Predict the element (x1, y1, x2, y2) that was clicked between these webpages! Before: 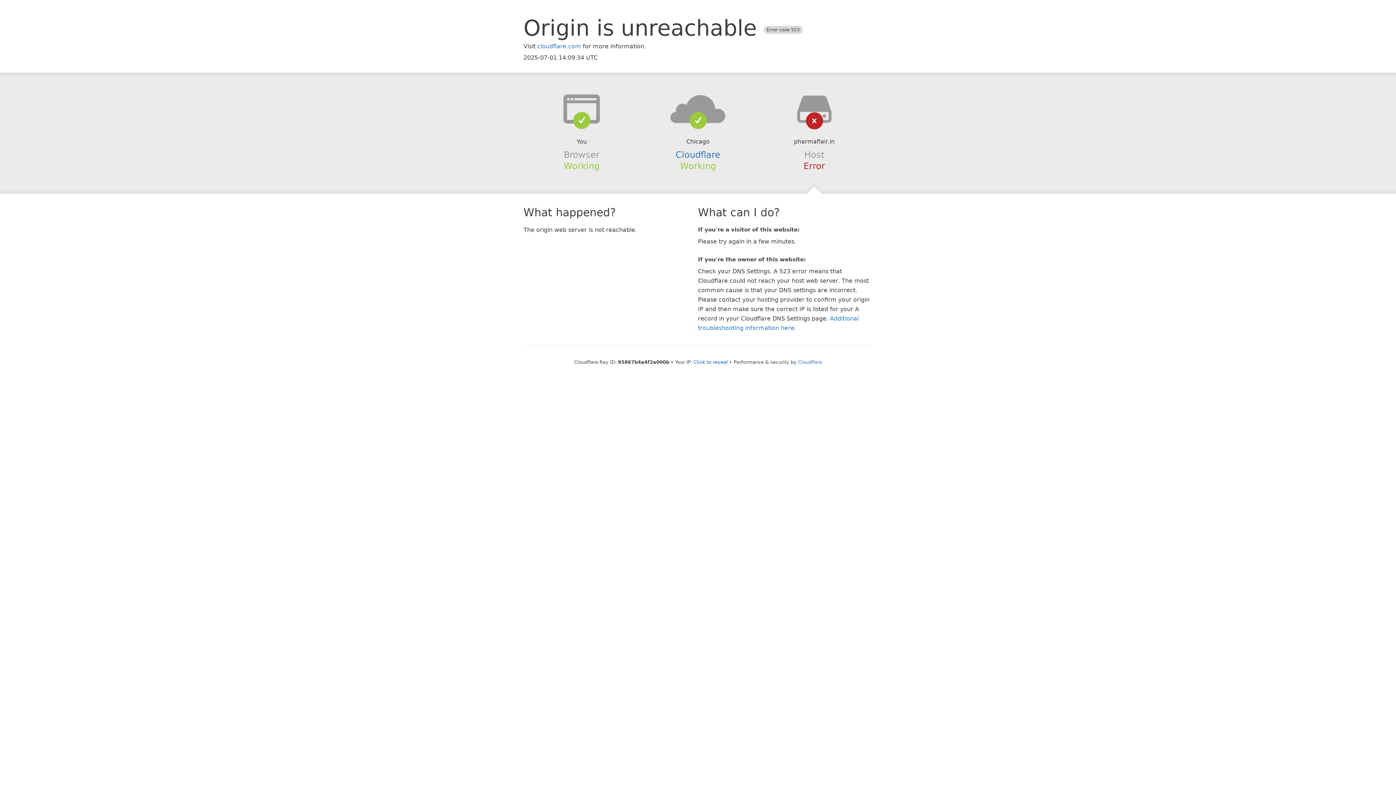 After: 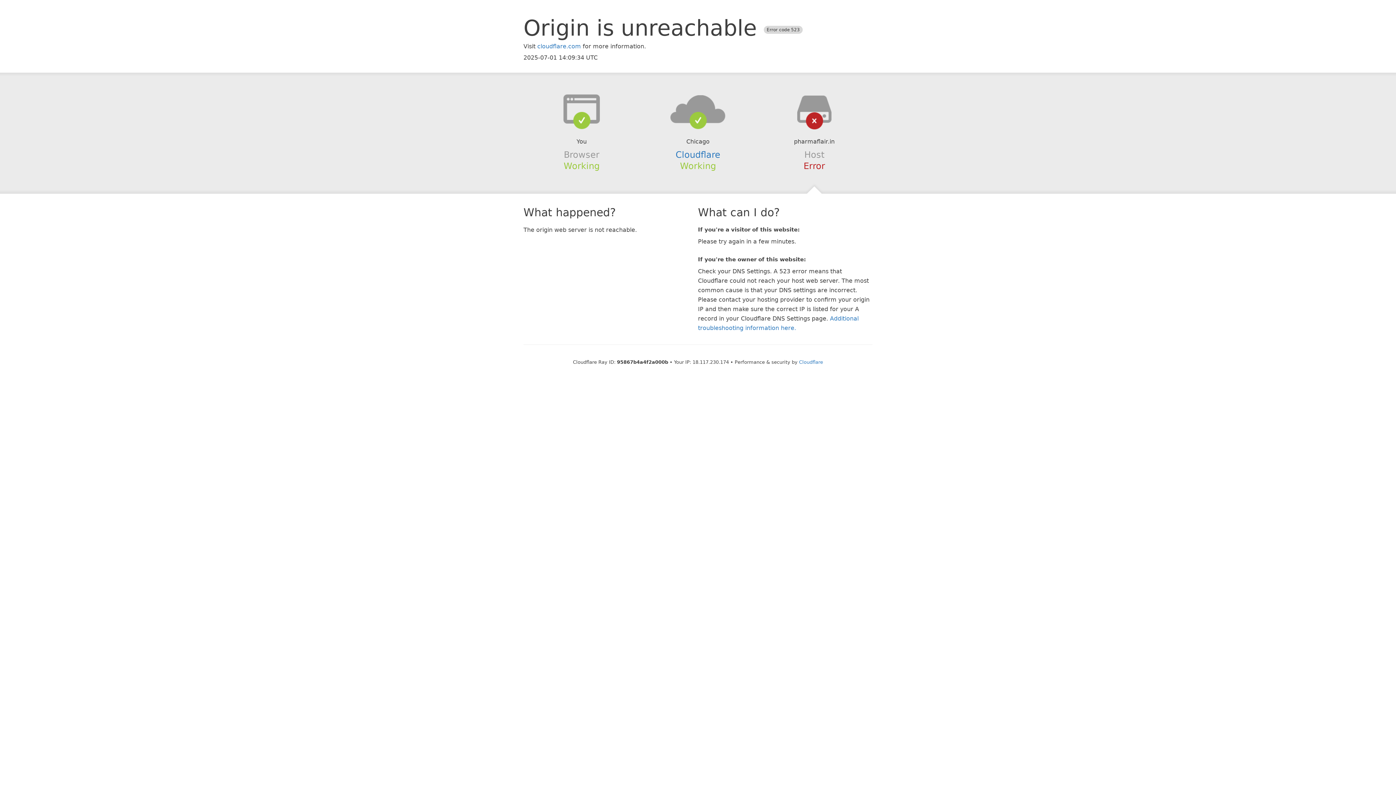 Action: label: Click to reveal bbox: (693, 359, 728, 364)